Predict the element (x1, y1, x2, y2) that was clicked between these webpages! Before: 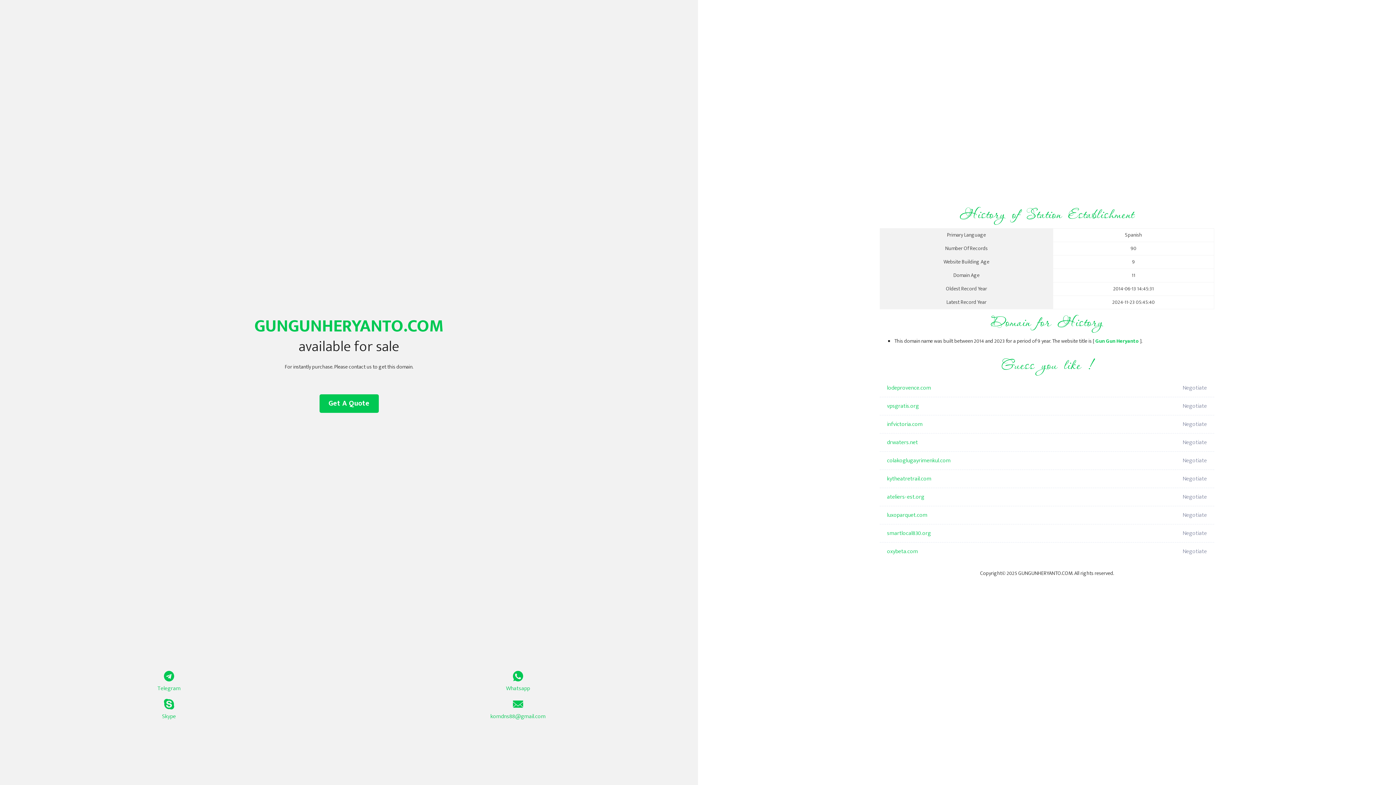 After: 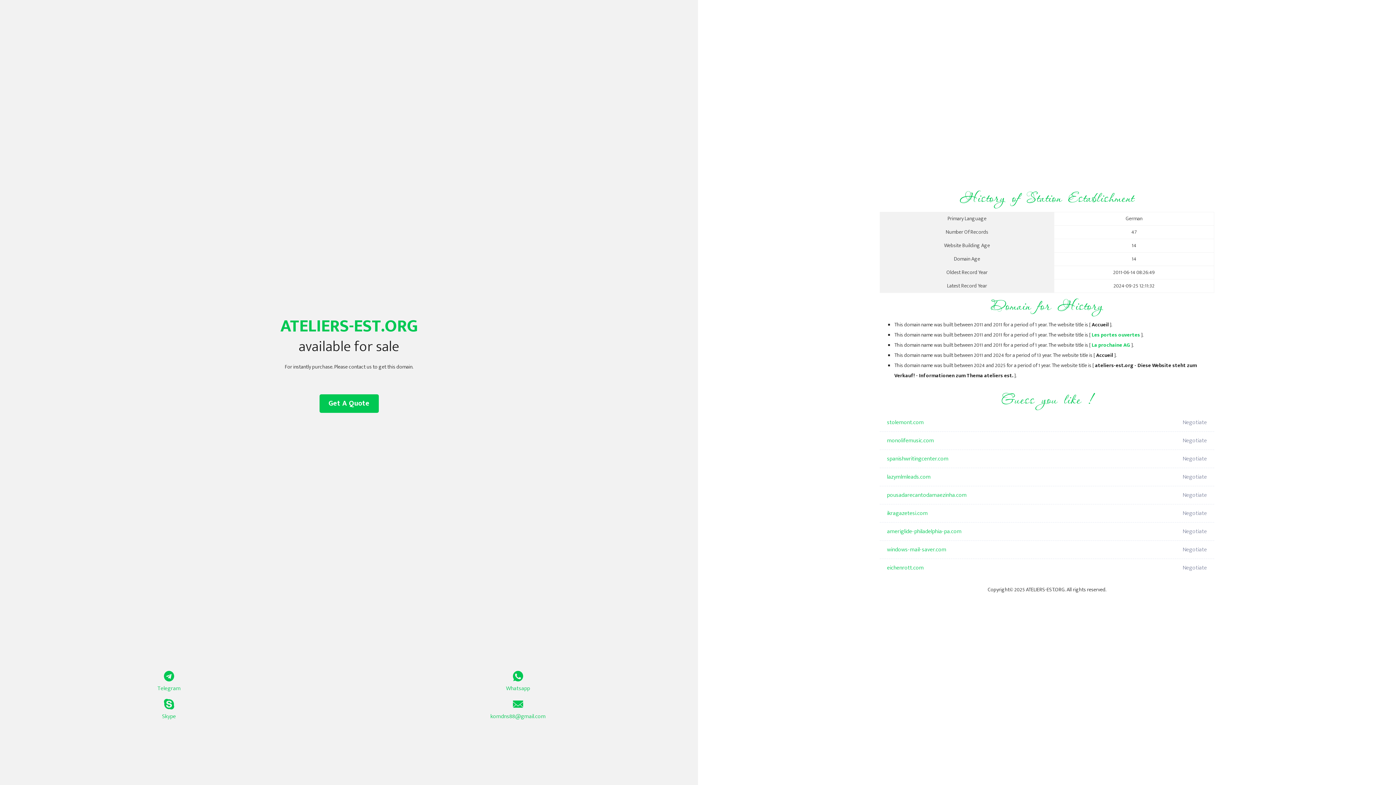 Action: label: ateliers-est.org bbox: (887, 488, 1098, 506)